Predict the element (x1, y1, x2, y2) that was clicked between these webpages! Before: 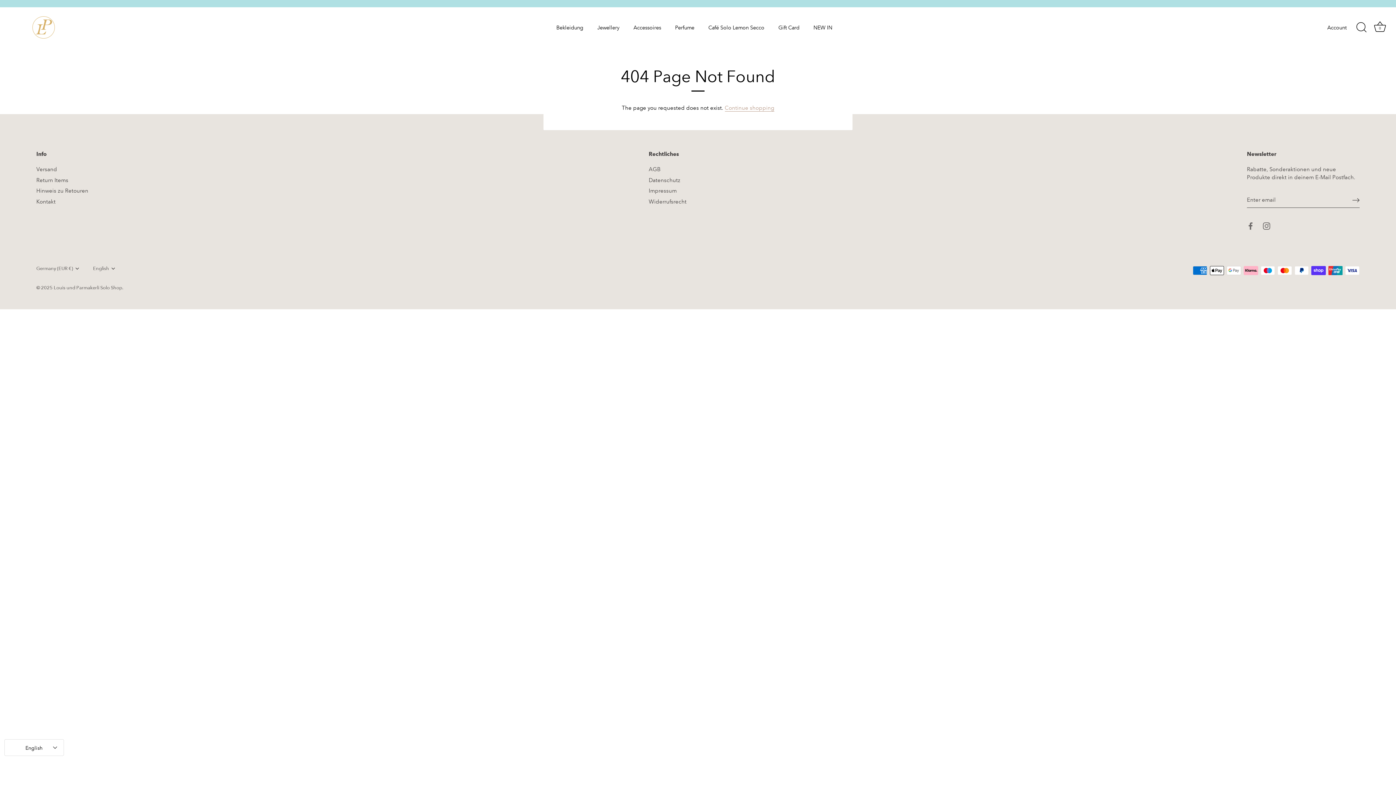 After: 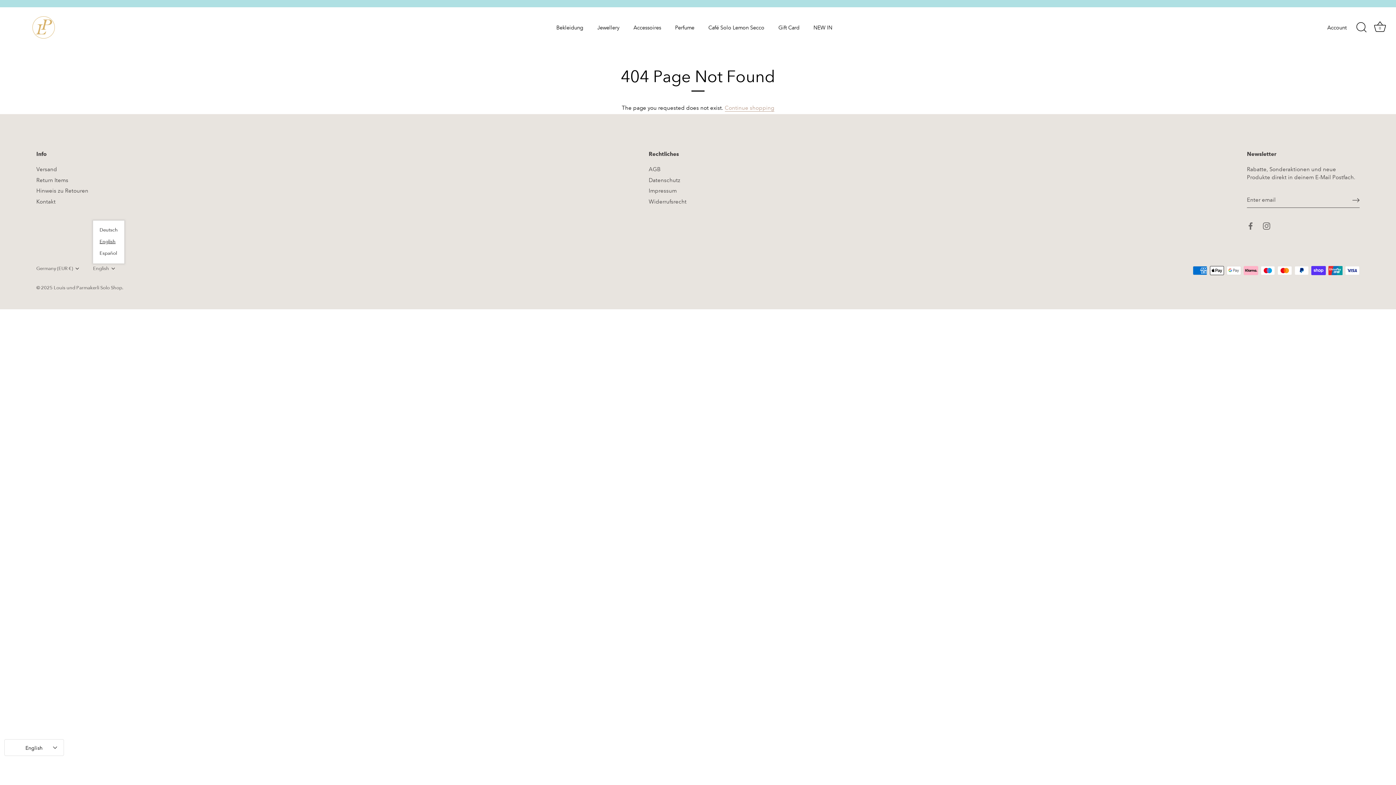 Action: bbox: (93, 266, 125, 271) label: English